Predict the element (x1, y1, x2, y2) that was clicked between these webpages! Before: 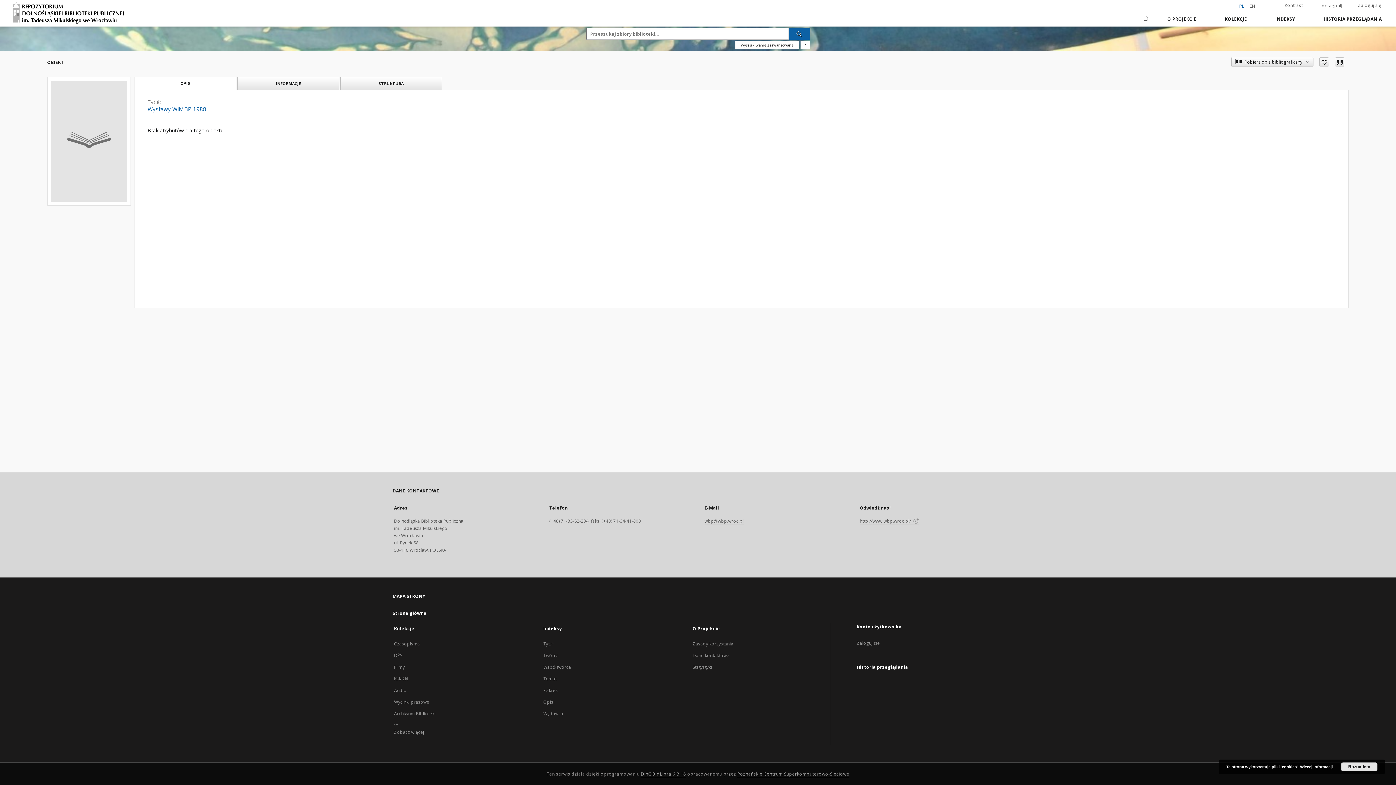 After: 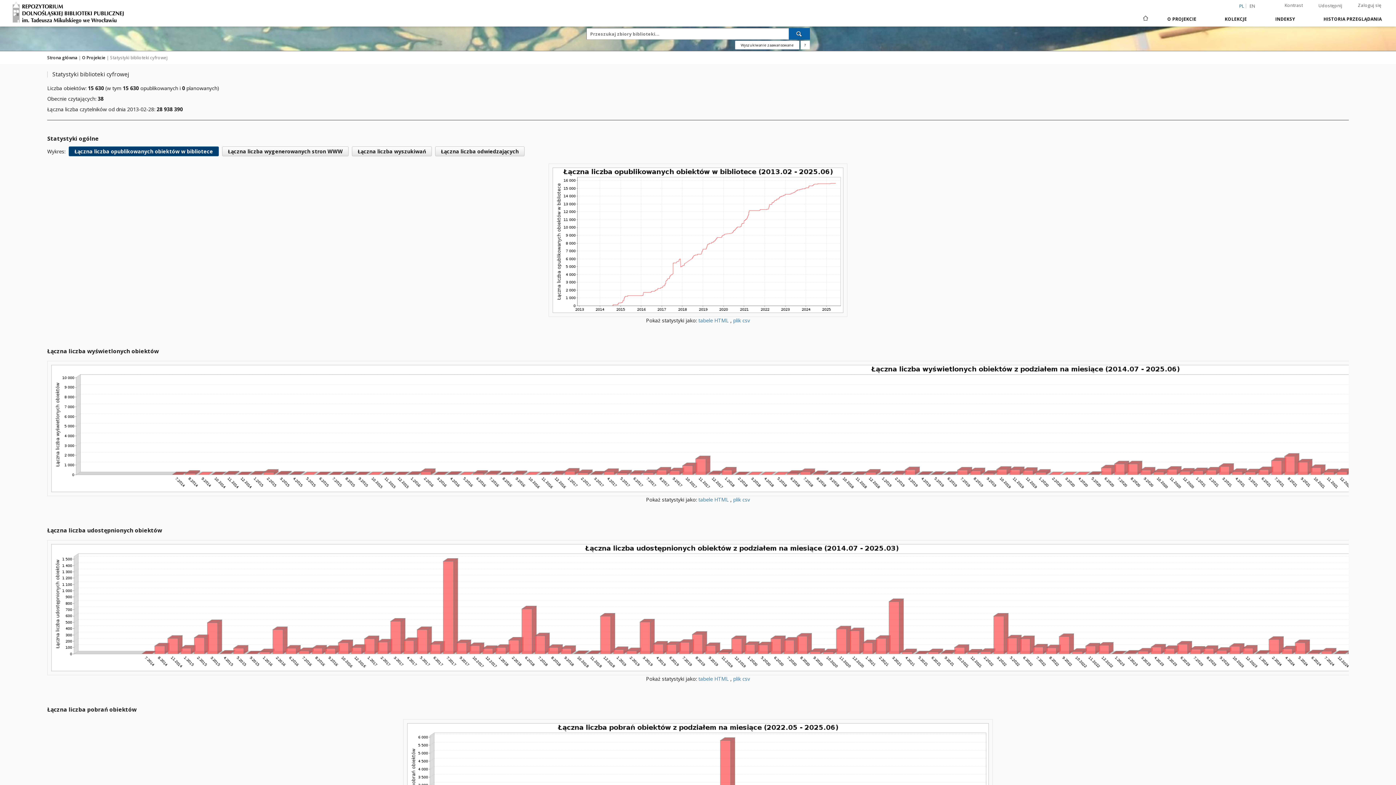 Action: bbox: (692, 664, 712, 670) label: Statystyki